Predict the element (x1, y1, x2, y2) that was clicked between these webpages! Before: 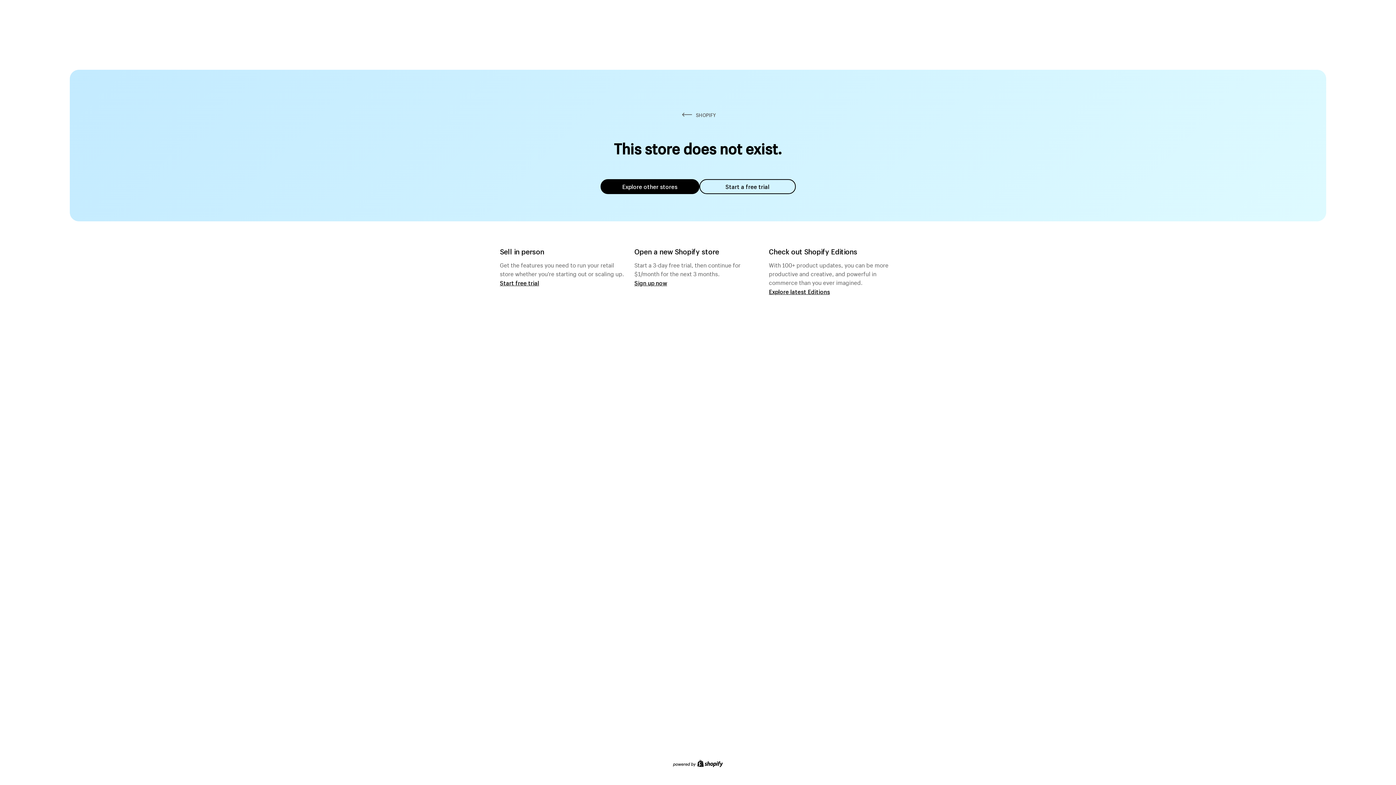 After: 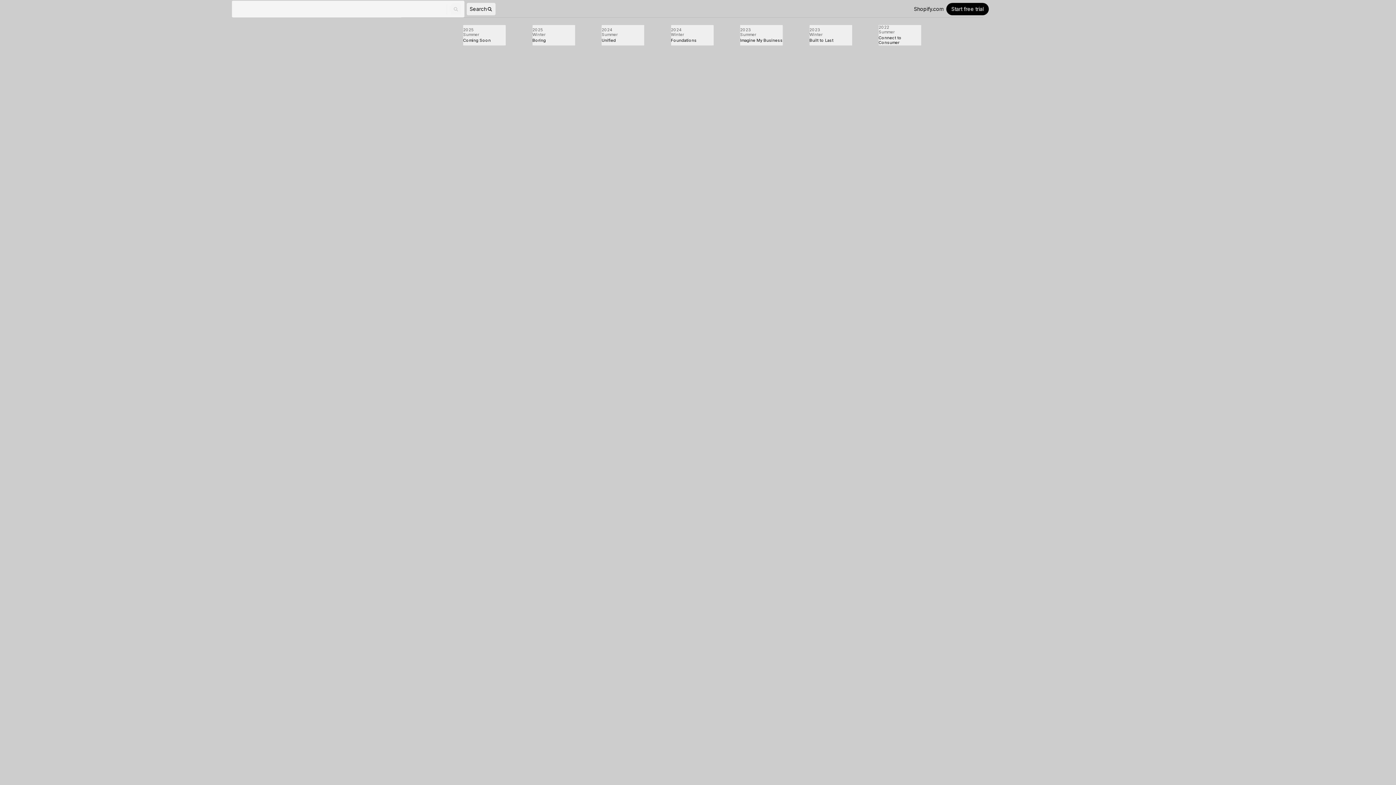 Action: bbox: (769, 287, 830, 295) label: Explore latest Editions